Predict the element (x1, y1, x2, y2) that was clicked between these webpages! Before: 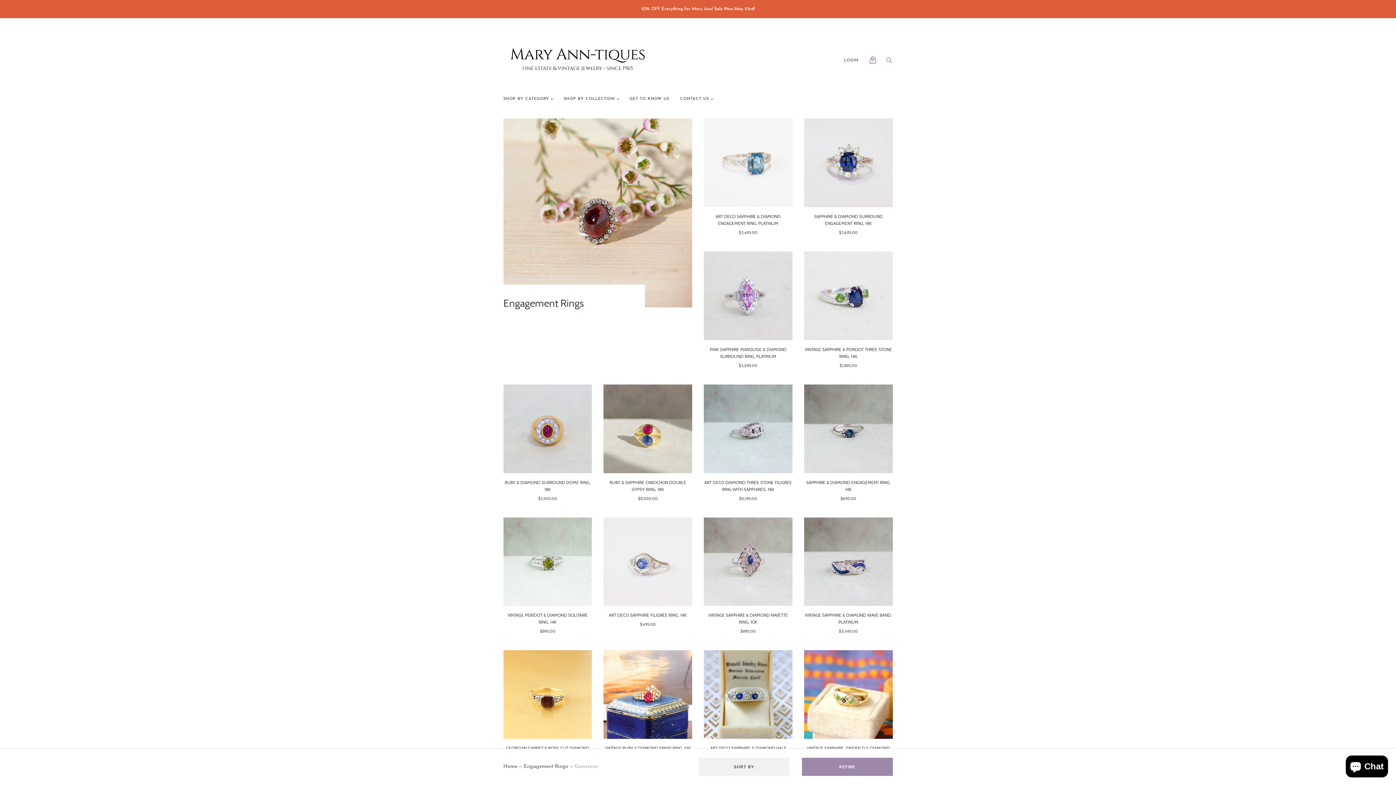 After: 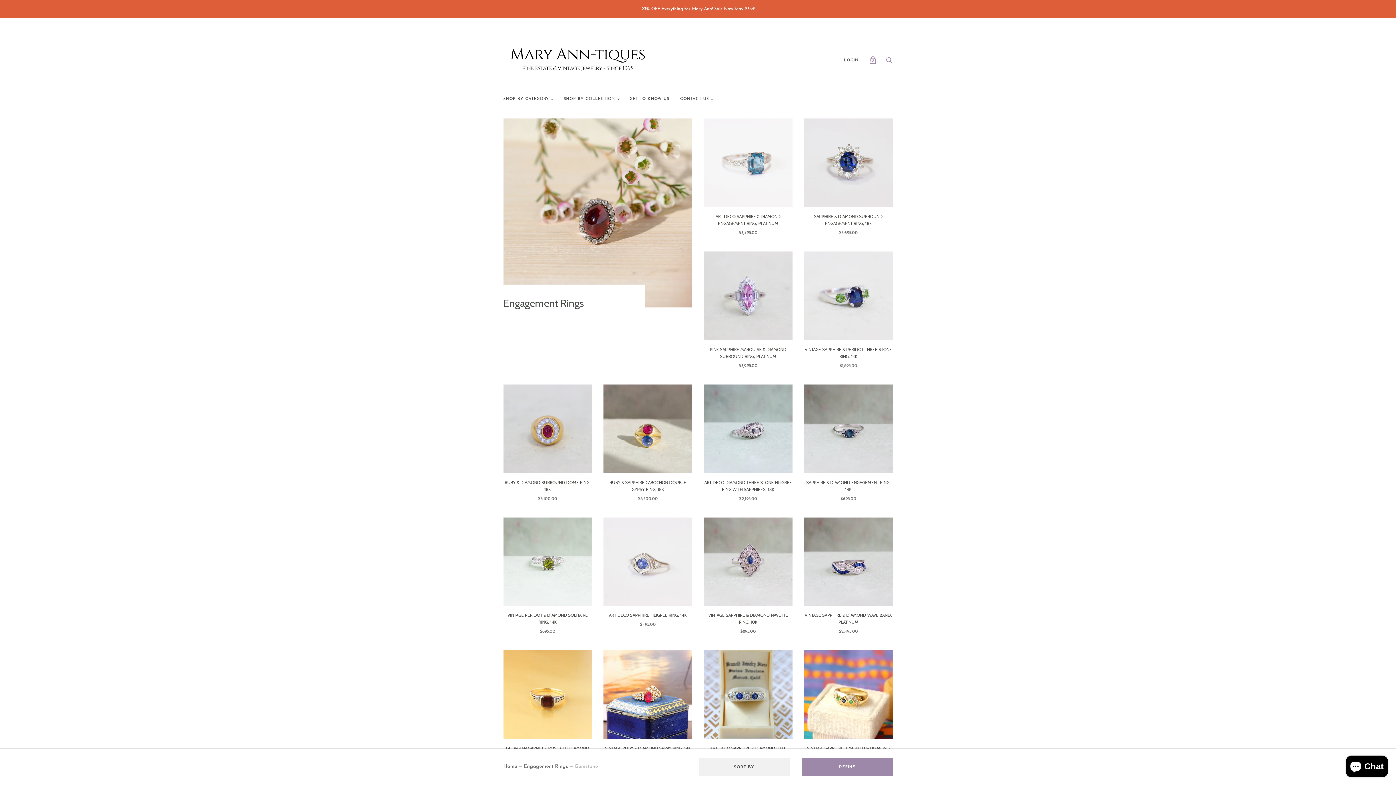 Action: bbox: (0, 0, 1396, 18) label: 23% OFF Everything for Mary Ann! Sale Now-May 23rd!